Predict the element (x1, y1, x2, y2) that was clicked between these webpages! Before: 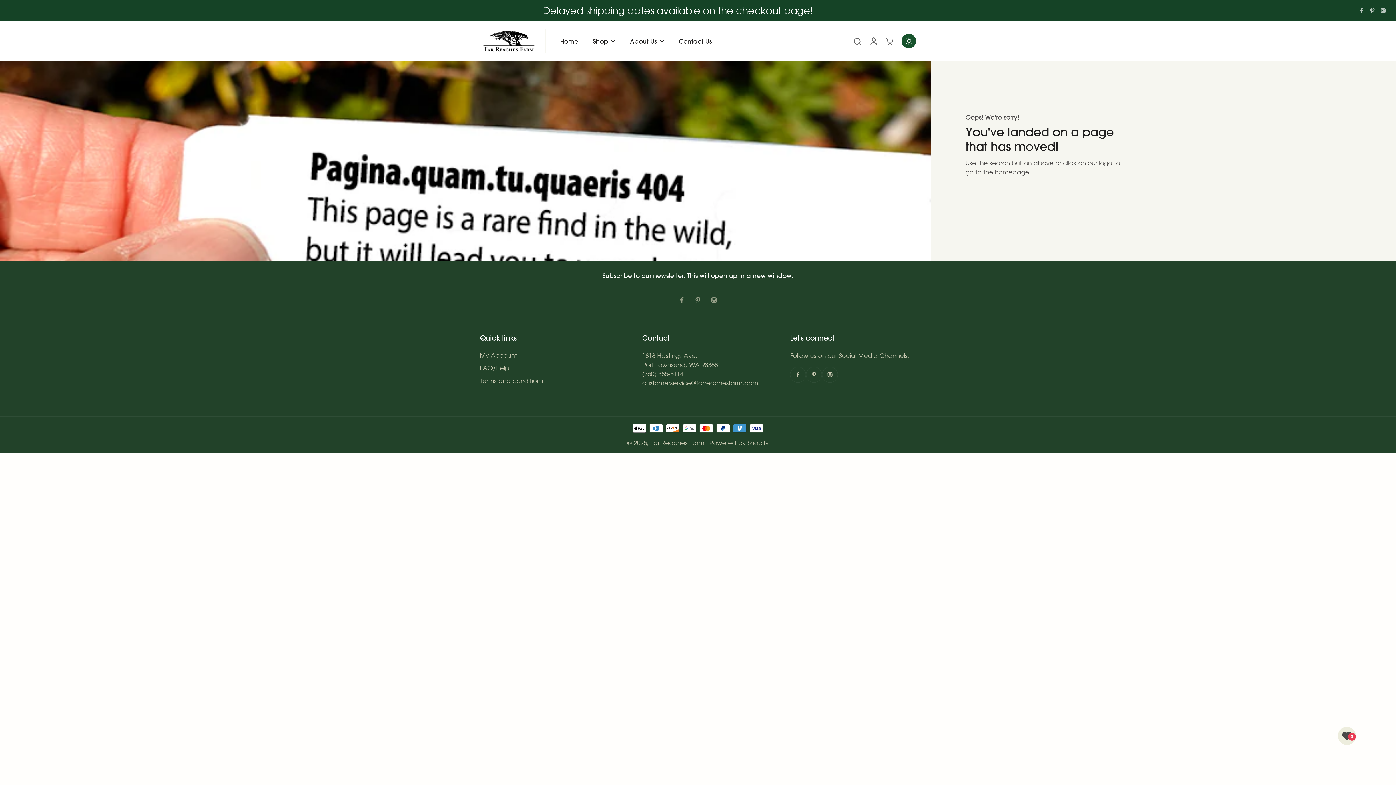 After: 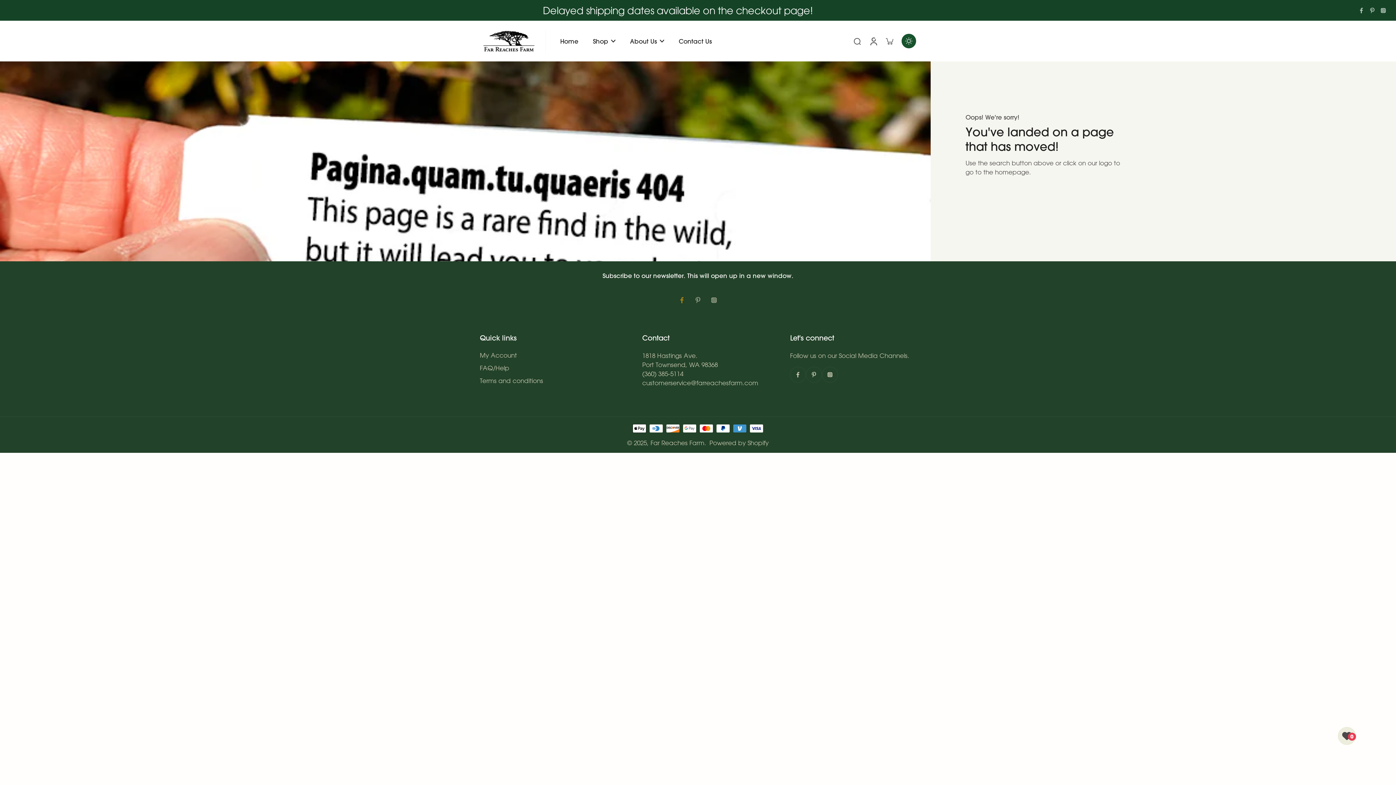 Action: label: Facebook bbox: (674, 292, 690, 308)